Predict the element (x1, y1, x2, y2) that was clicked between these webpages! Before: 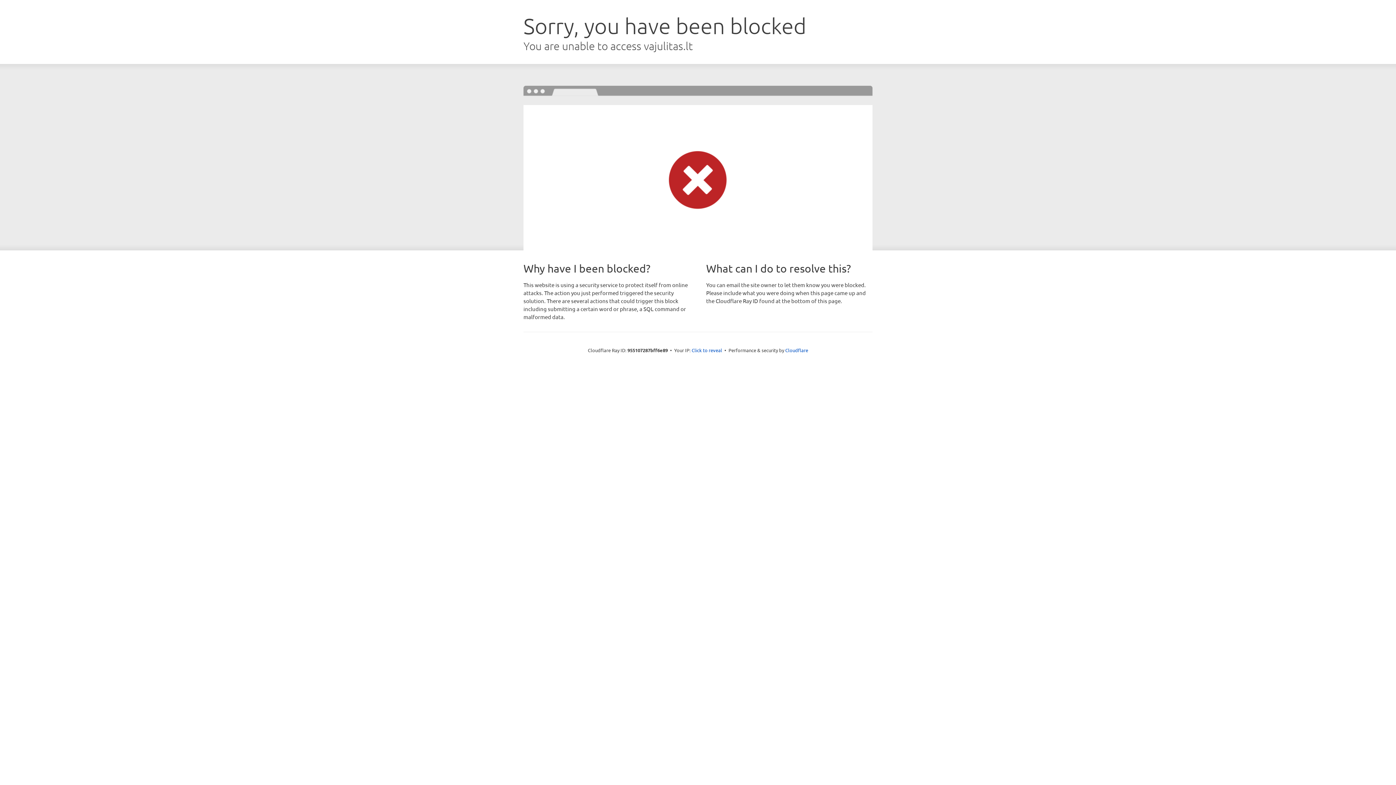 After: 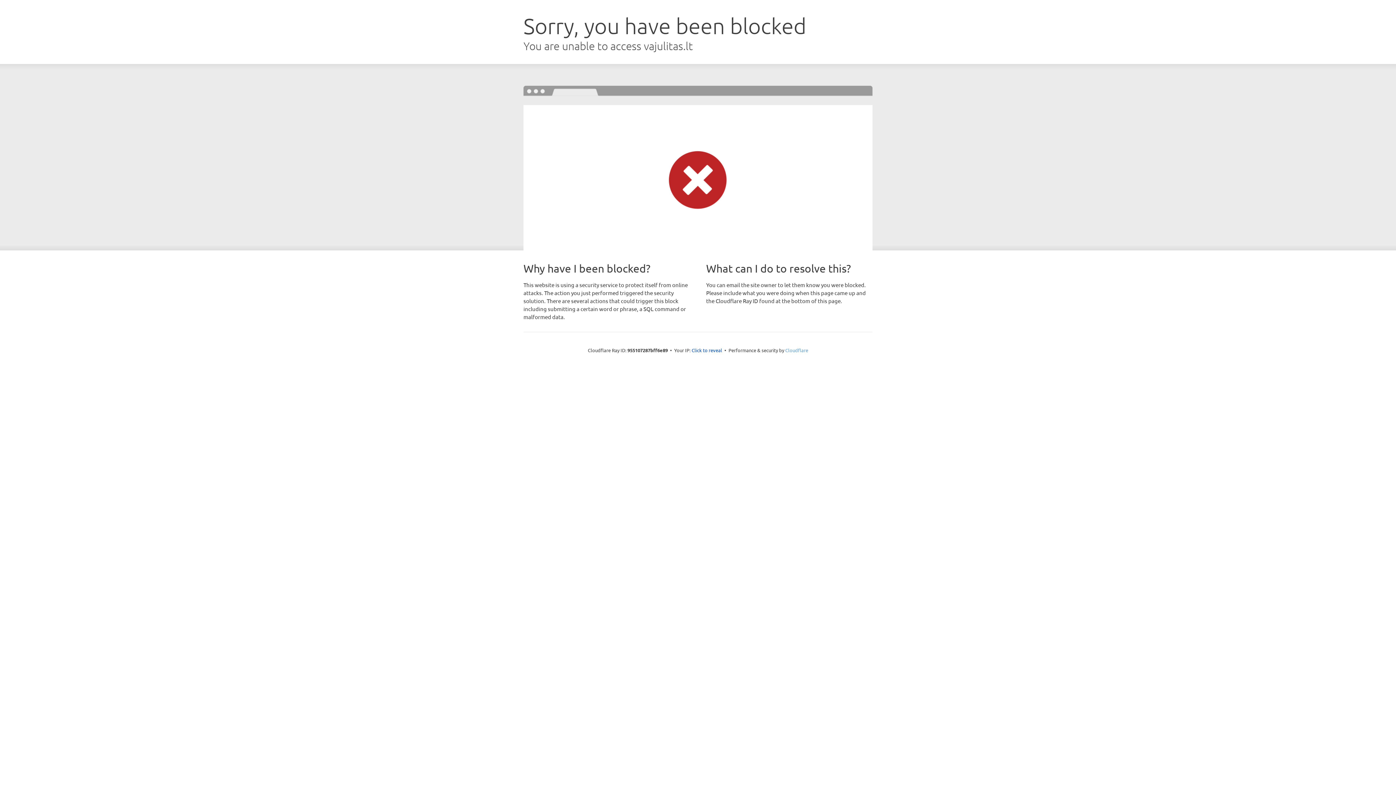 Action: label: Cloudflare bbox: (785, 347, 808, 353)